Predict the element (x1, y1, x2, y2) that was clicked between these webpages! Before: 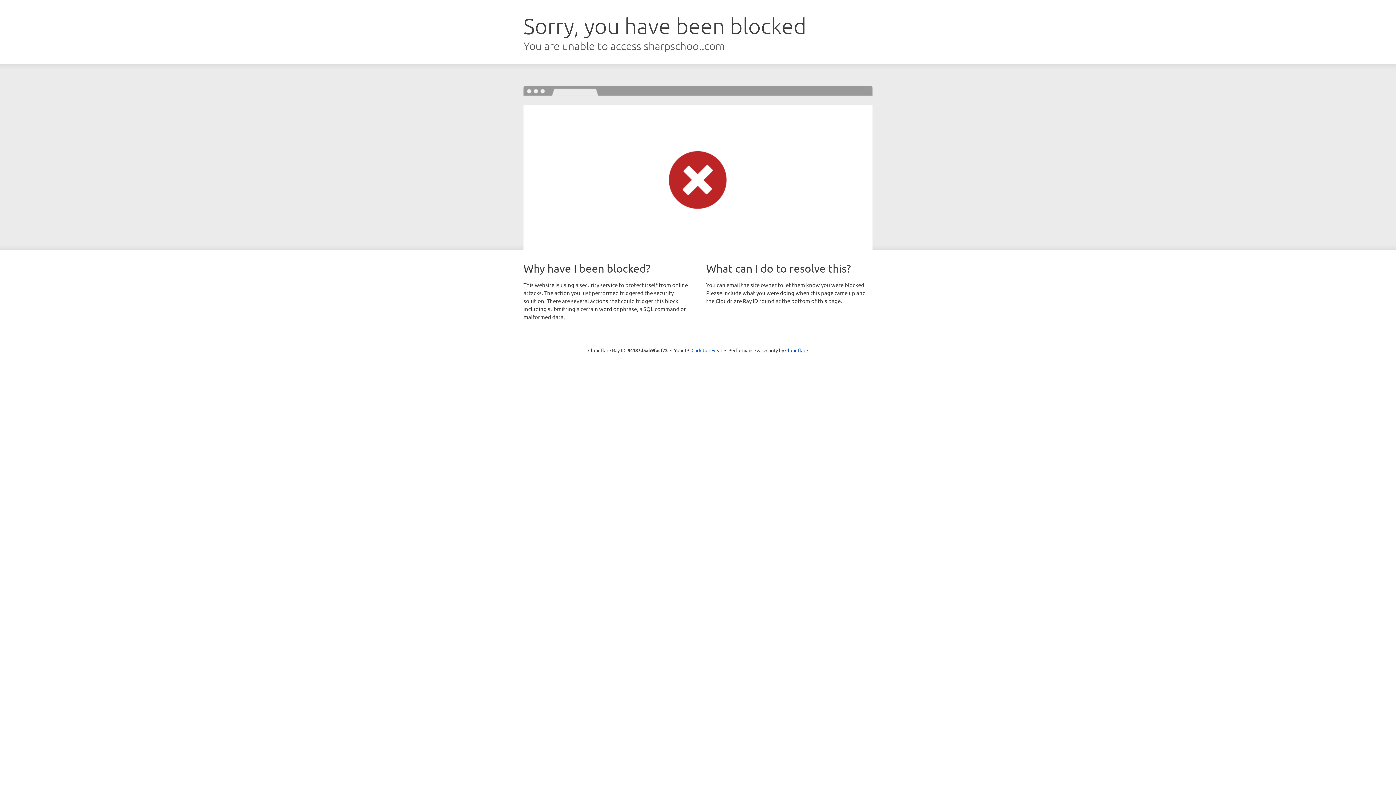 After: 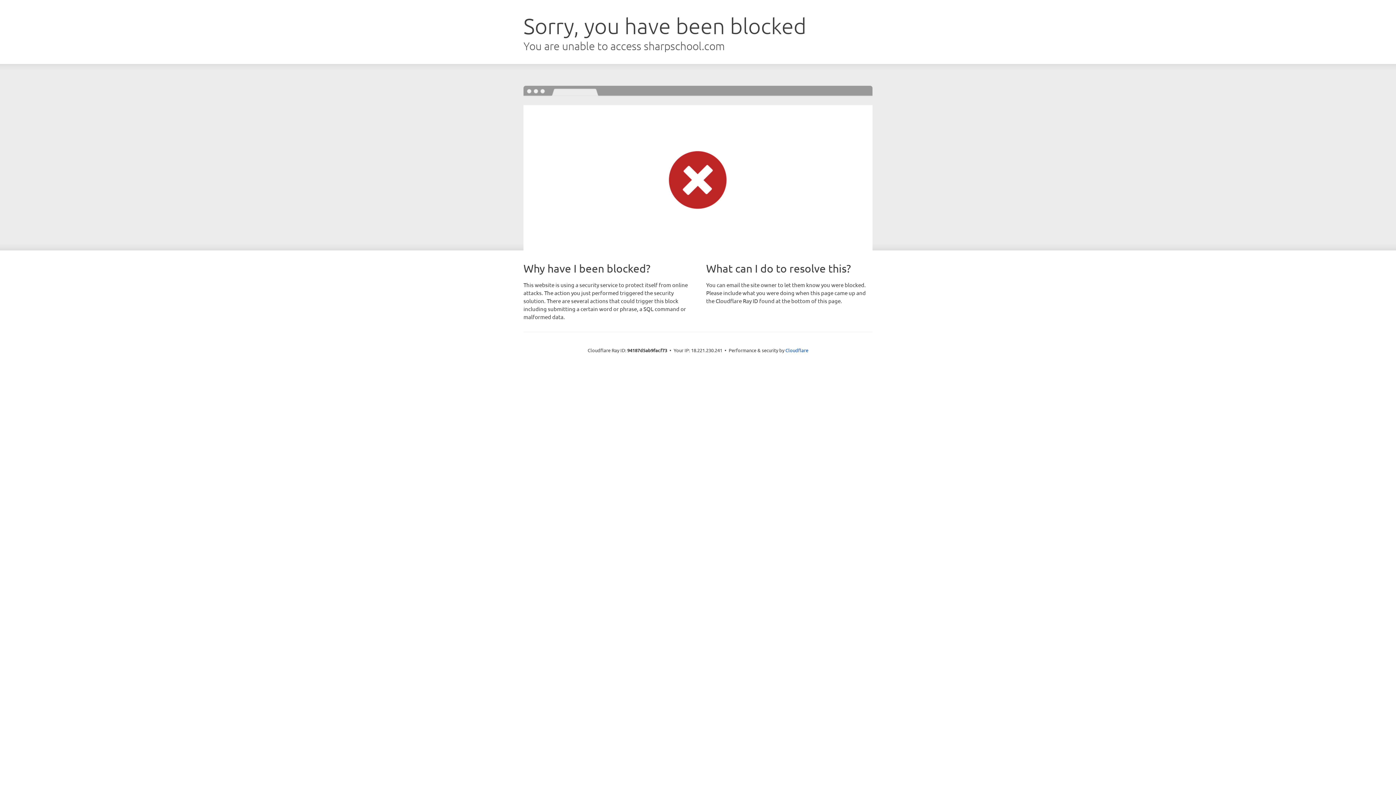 Action: label: Click to reveal bbox: (691, 346, 722, 353)